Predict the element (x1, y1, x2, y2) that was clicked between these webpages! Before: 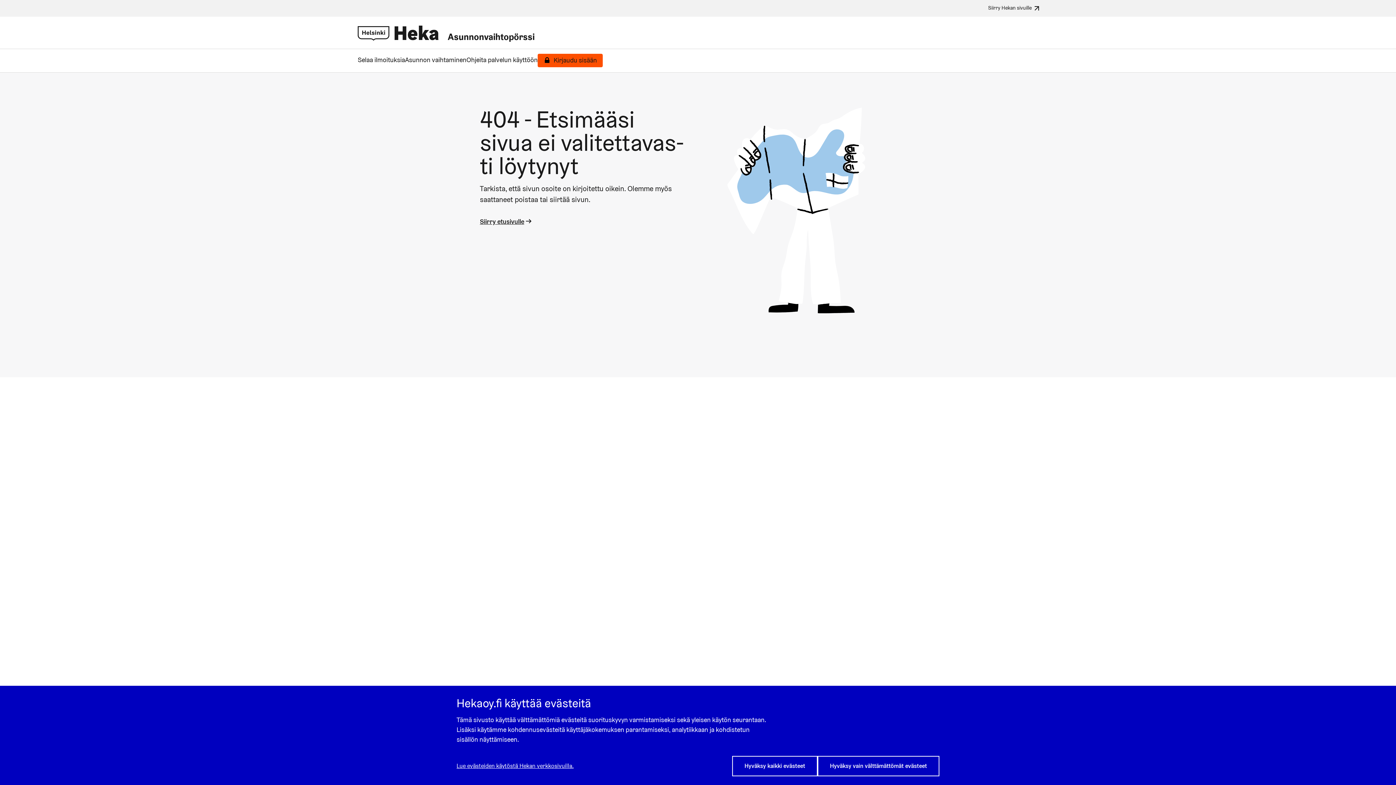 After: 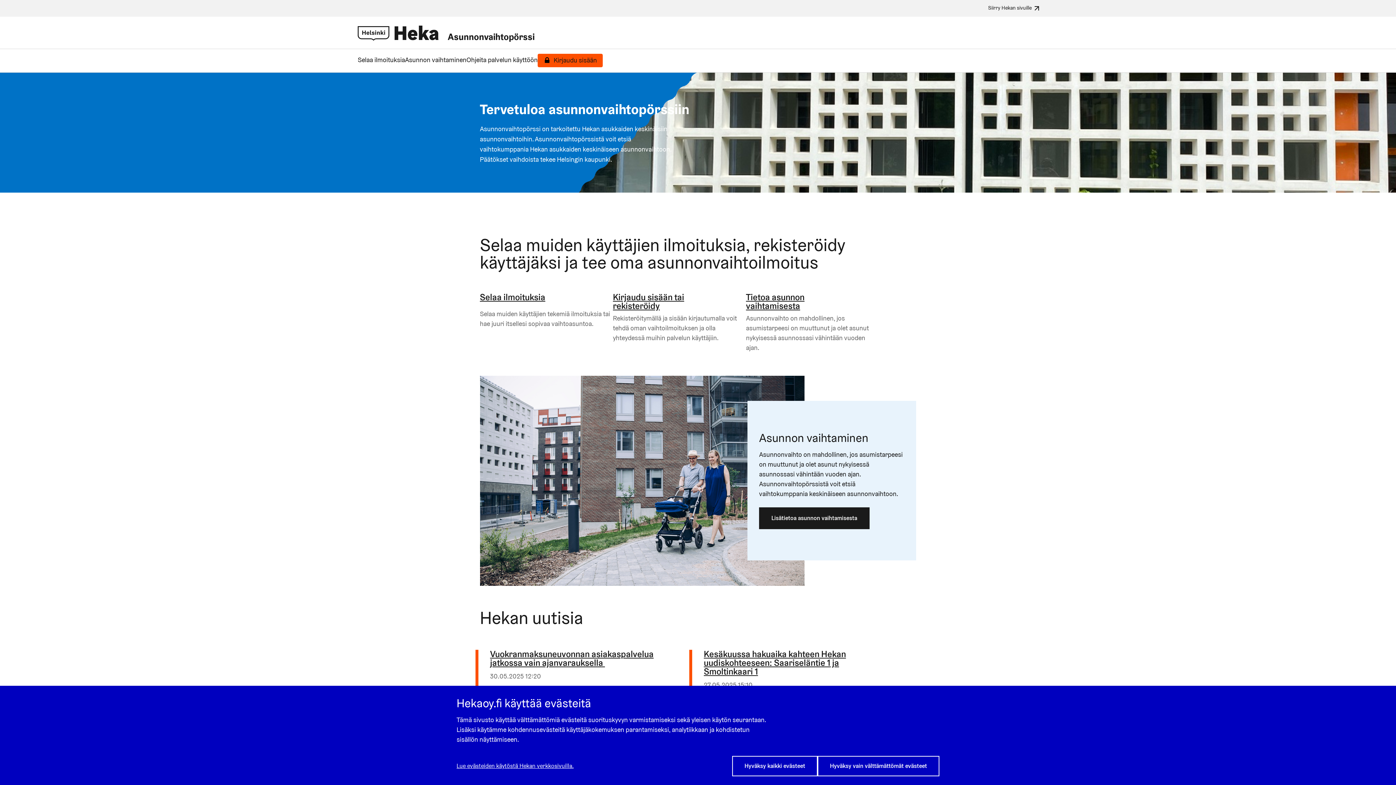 Action: bbox: (480, 217, 532, 225) label: Siirry etusivulle